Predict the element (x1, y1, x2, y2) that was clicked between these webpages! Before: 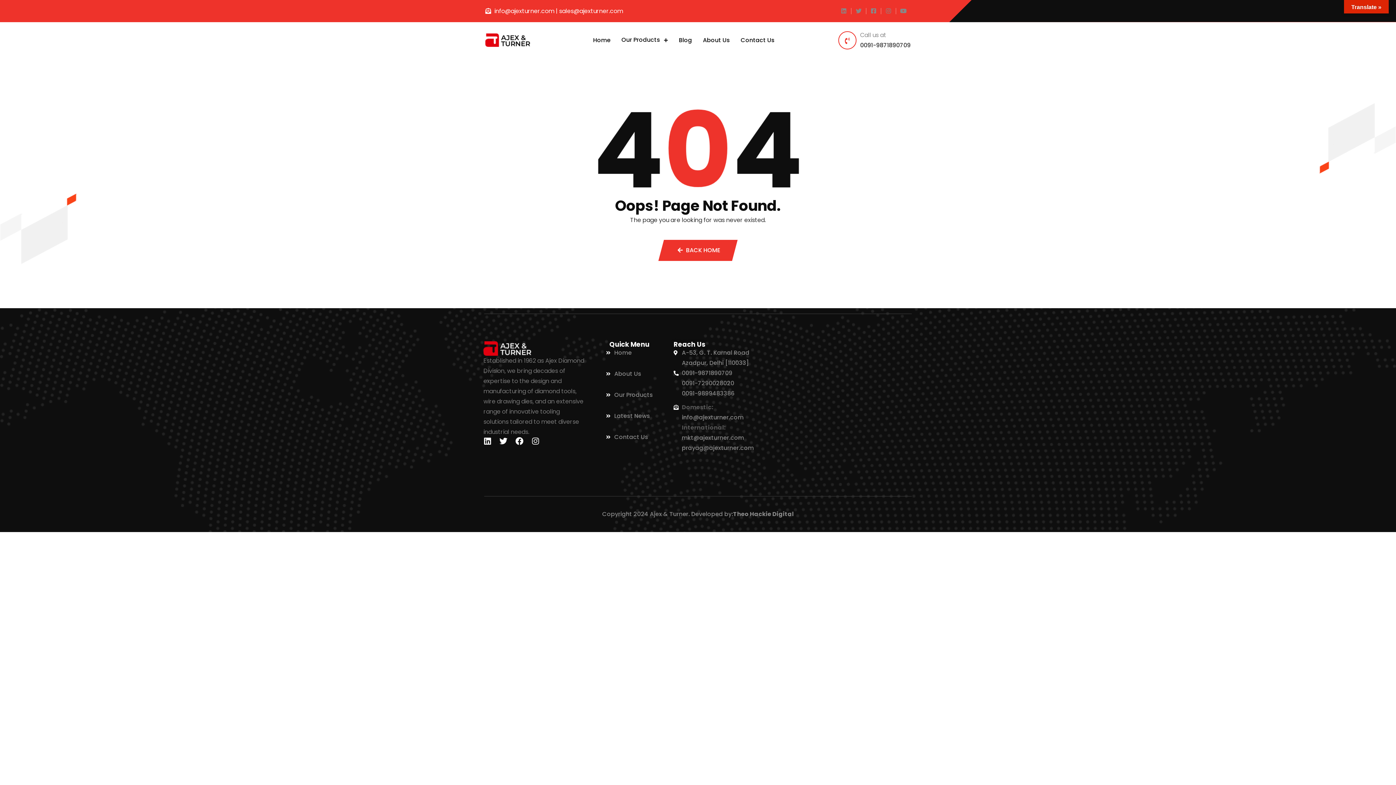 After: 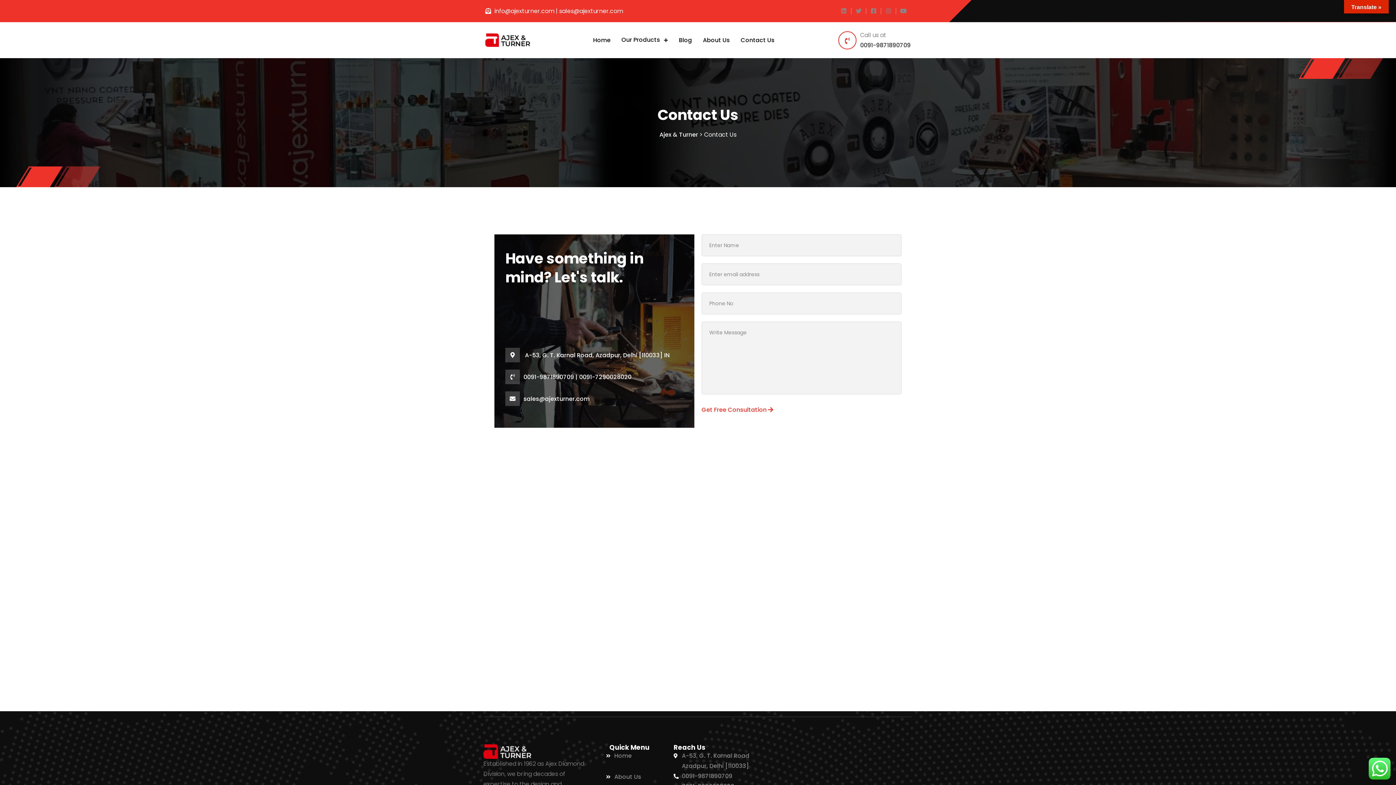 Action: label: Contact Us bbox: (606, 432, 648, 442)